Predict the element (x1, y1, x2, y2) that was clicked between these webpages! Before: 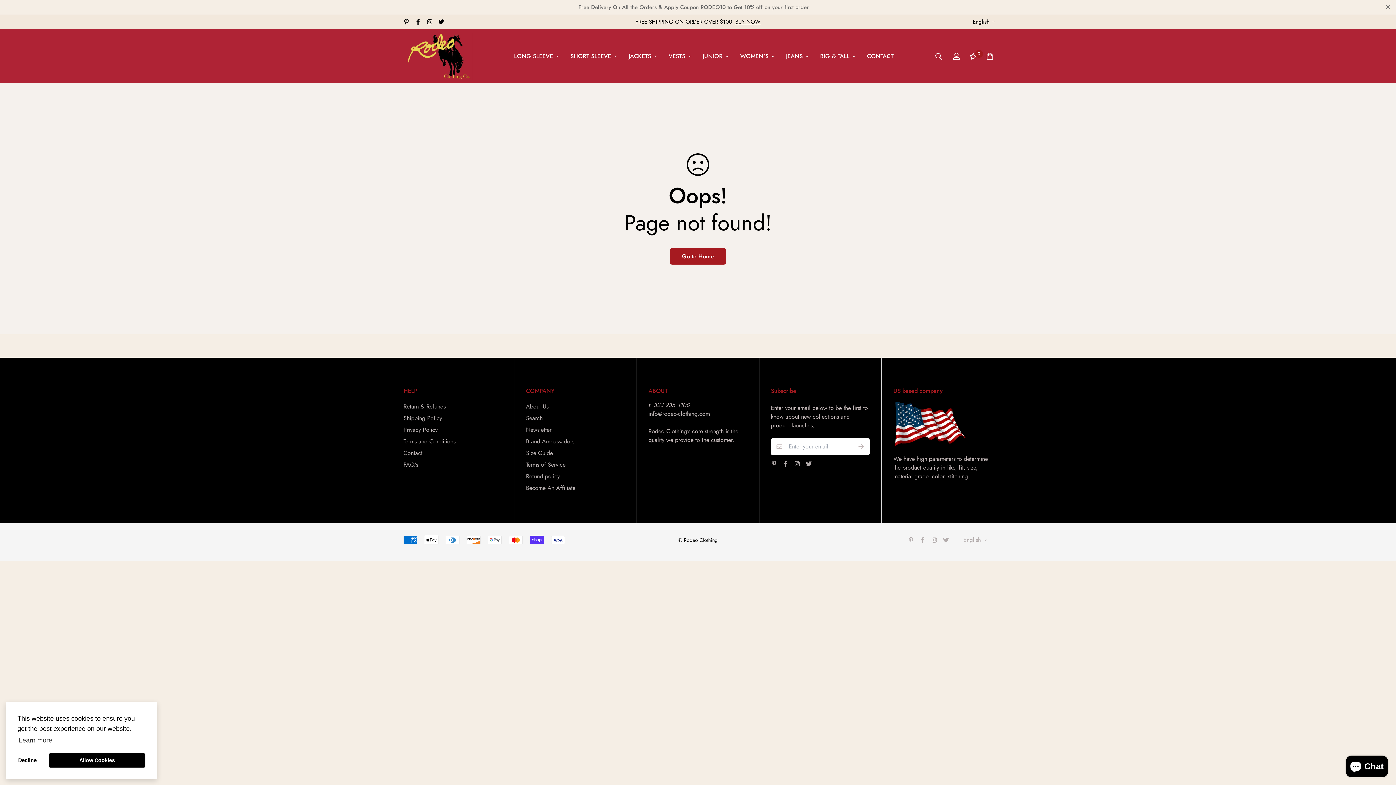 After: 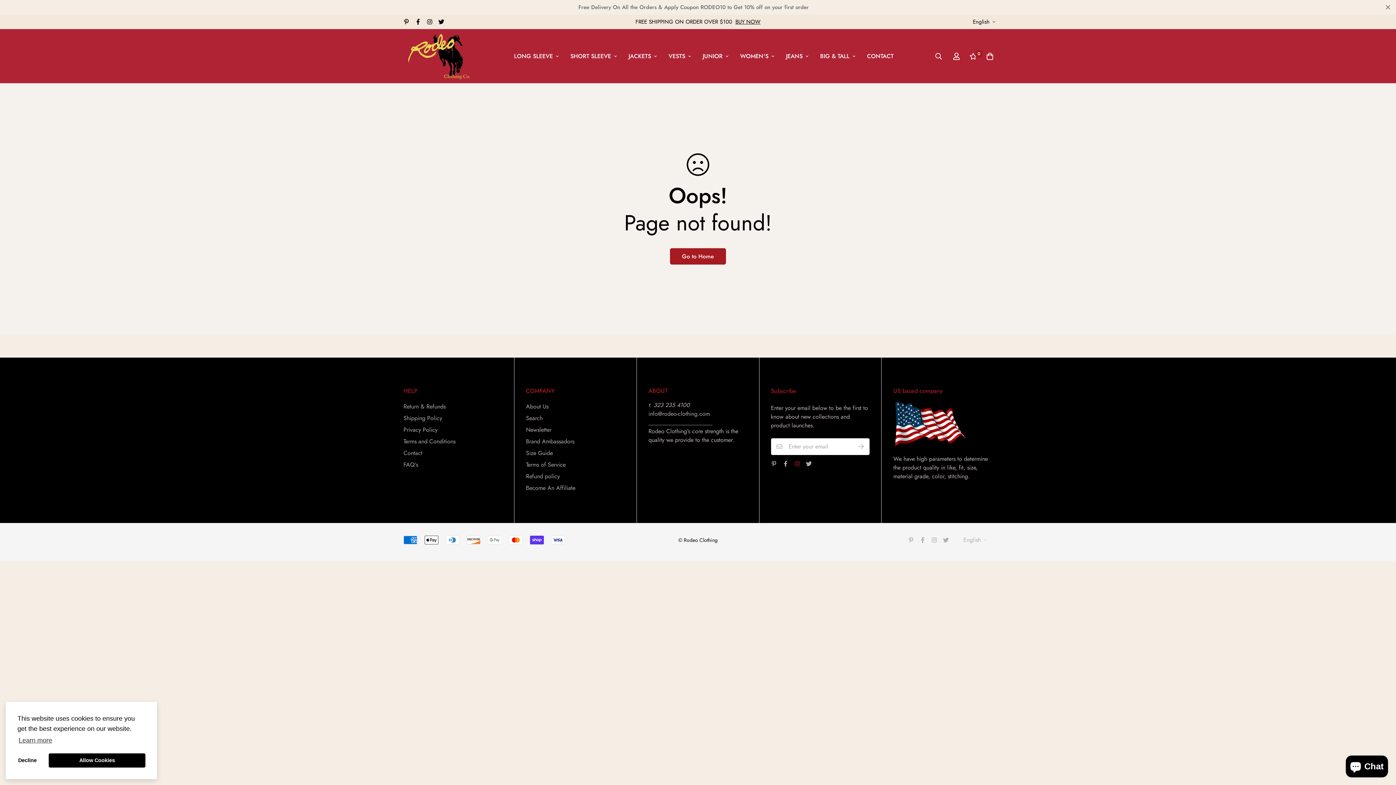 Action: bbox: (791, 461, 803, 466)